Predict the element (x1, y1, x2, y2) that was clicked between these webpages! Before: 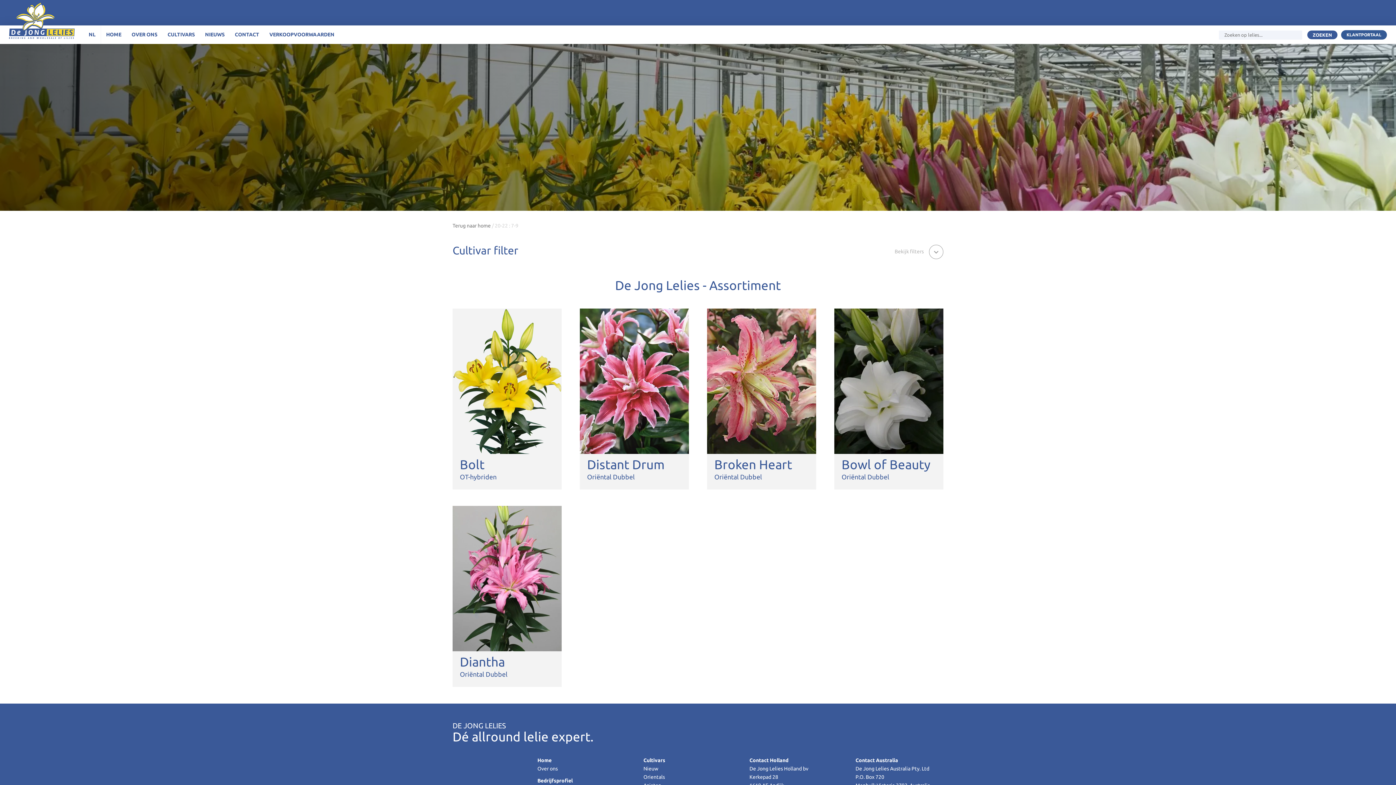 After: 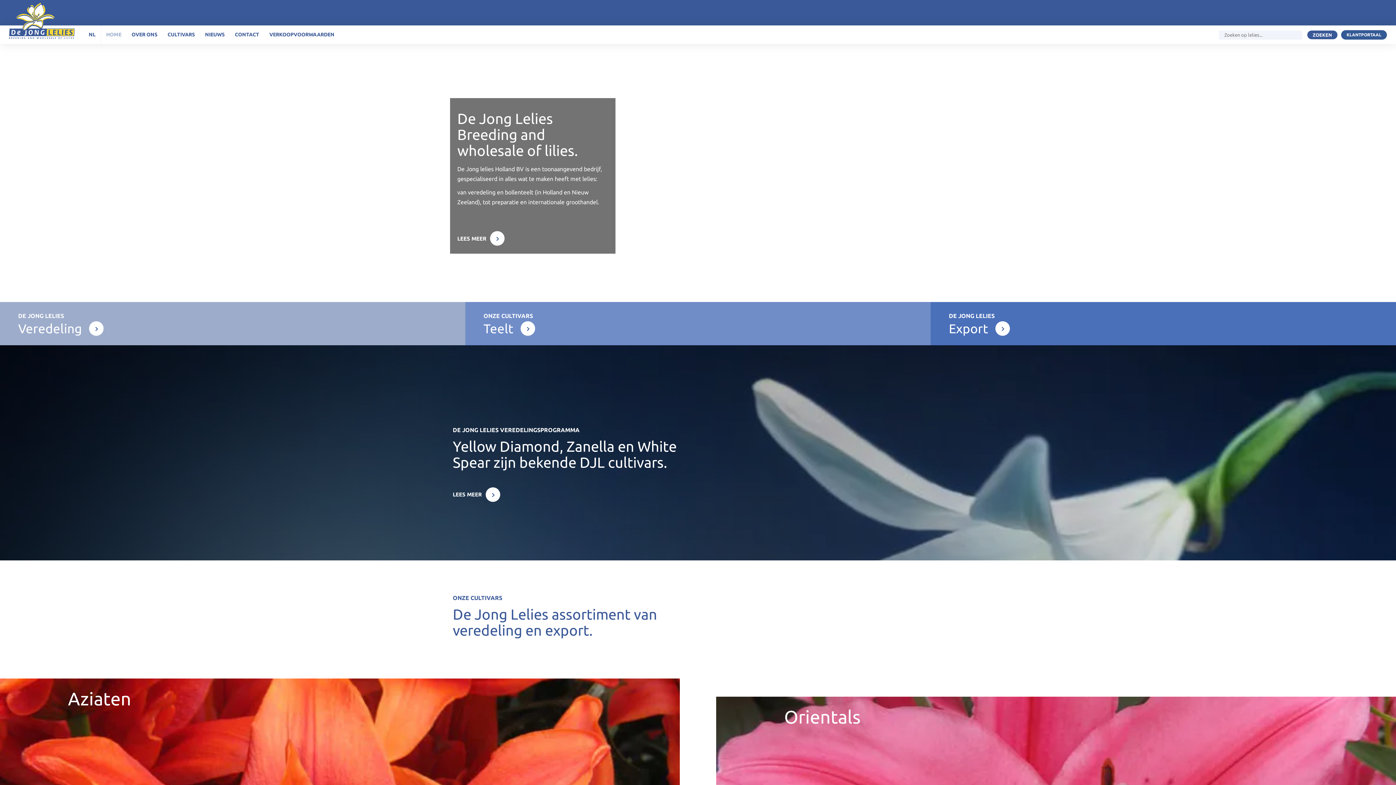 Action: bbox: (537, 757, 551, 763) label: Home